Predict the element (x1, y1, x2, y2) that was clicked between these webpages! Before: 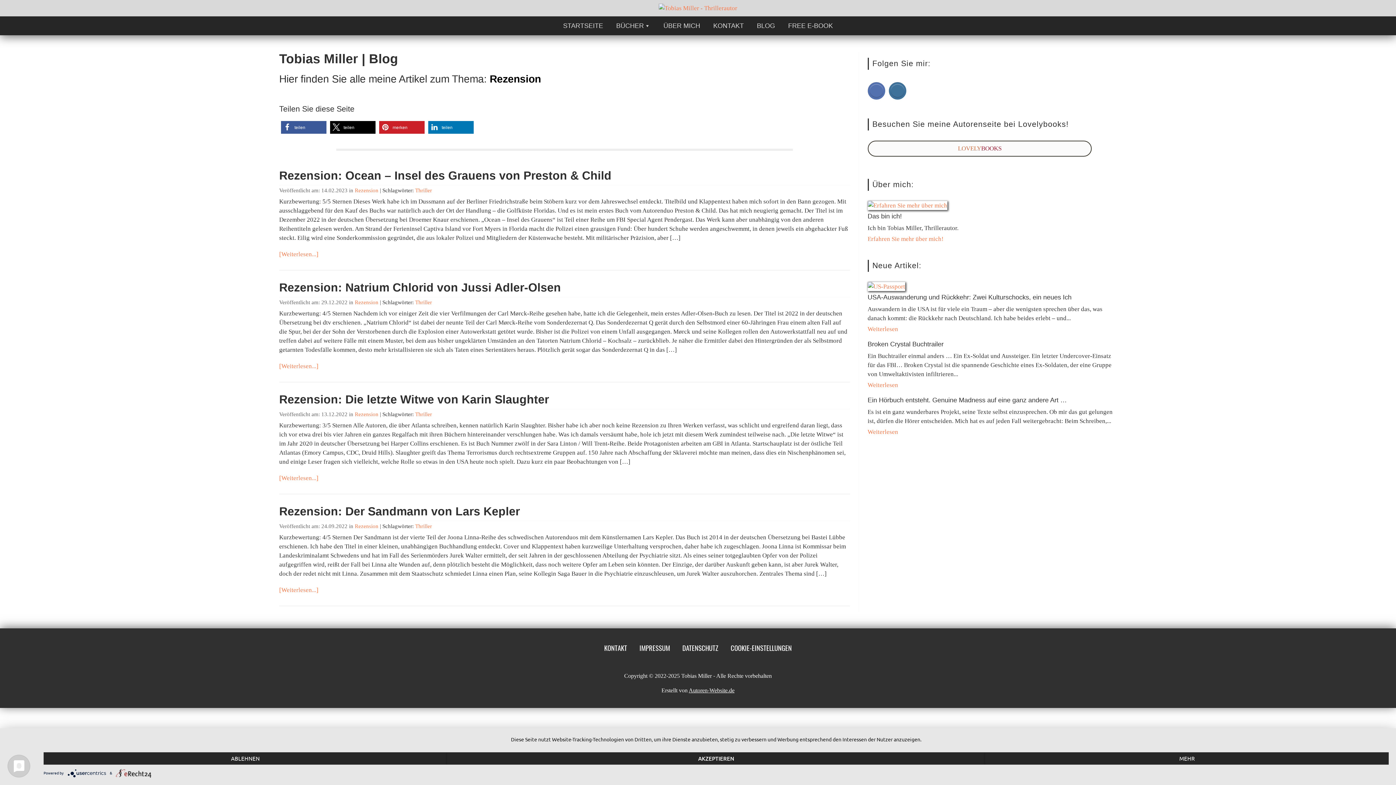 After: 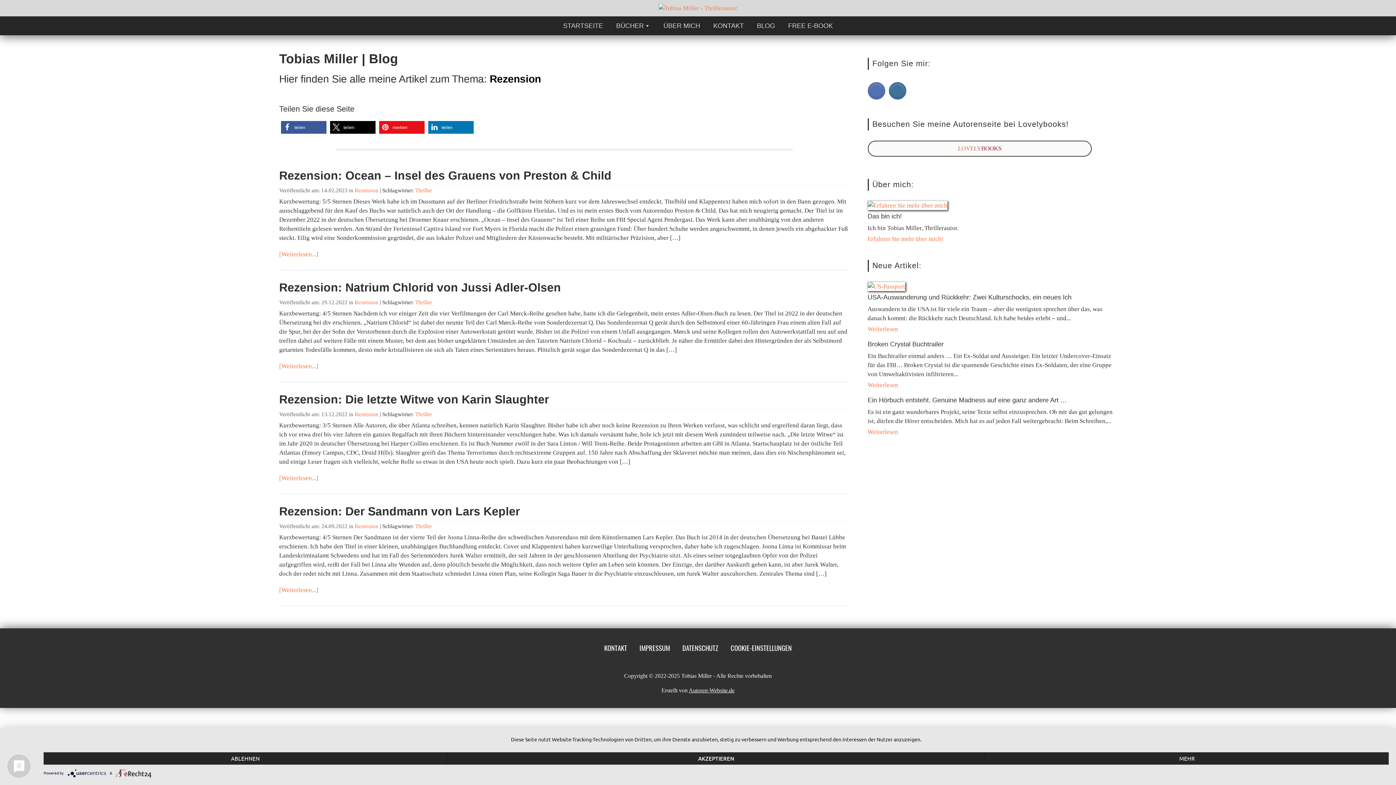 Action: label: Bei Pinterest pinnen bbox: (379, 121, 424, 133)